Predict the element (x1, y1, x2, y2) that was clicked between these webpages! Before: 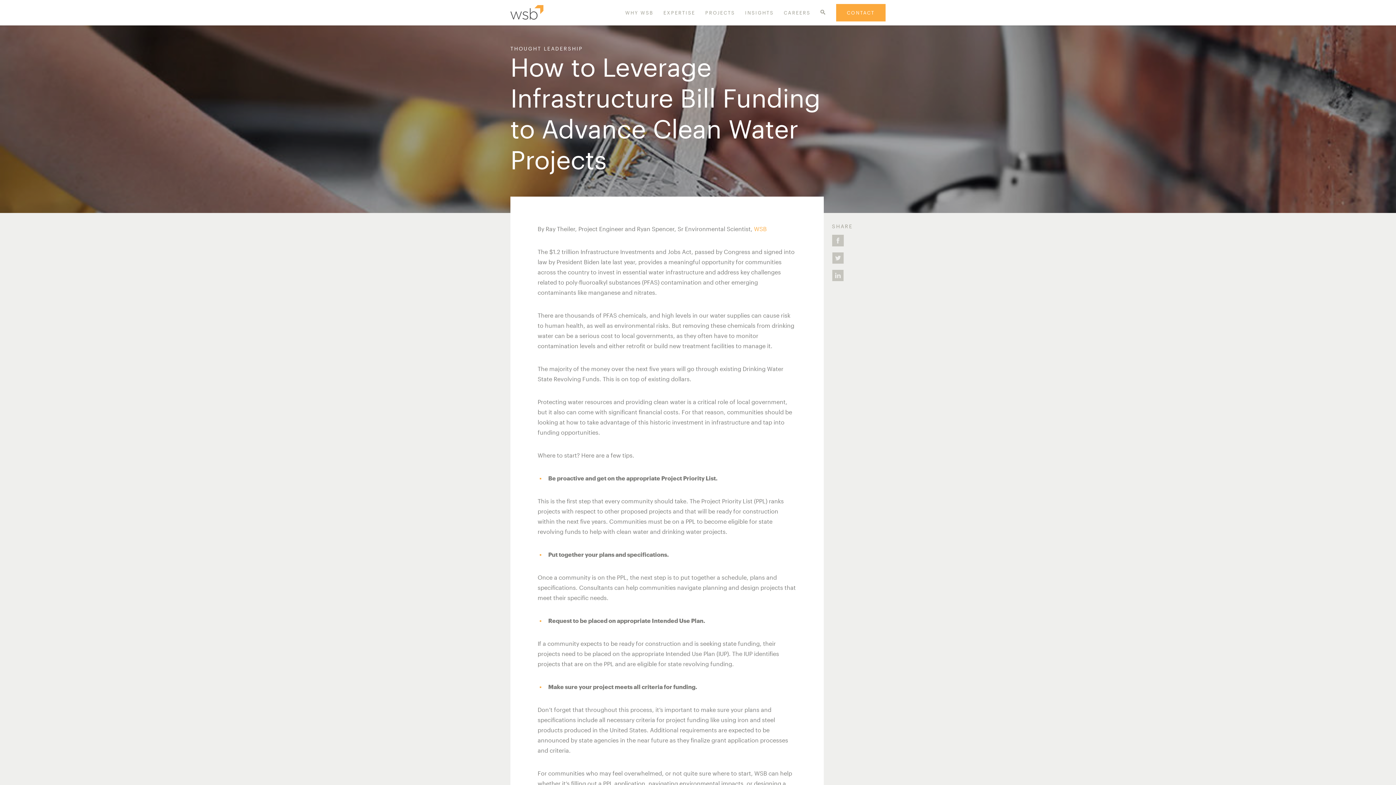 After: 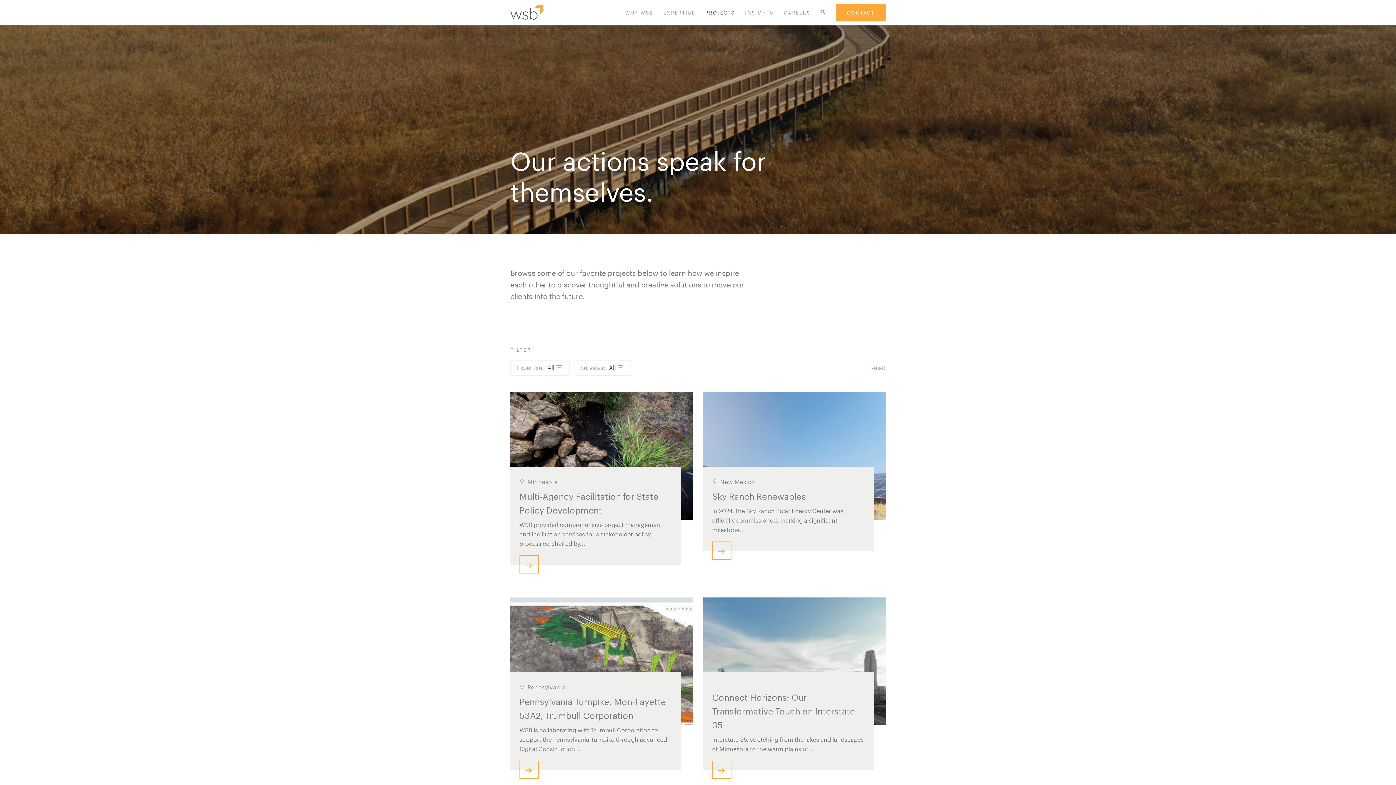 Action: label: PROJECTS bbox: (705, 9, 735, 15)